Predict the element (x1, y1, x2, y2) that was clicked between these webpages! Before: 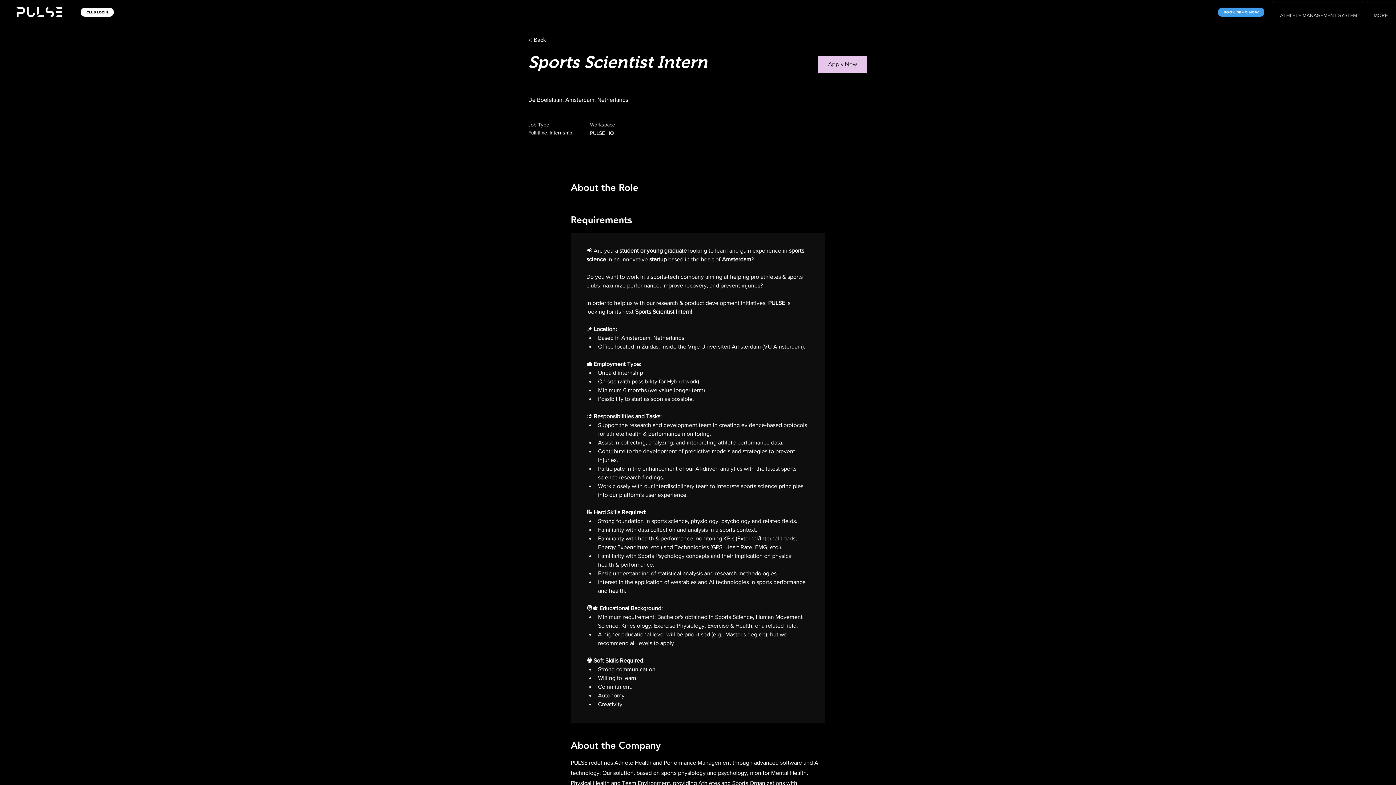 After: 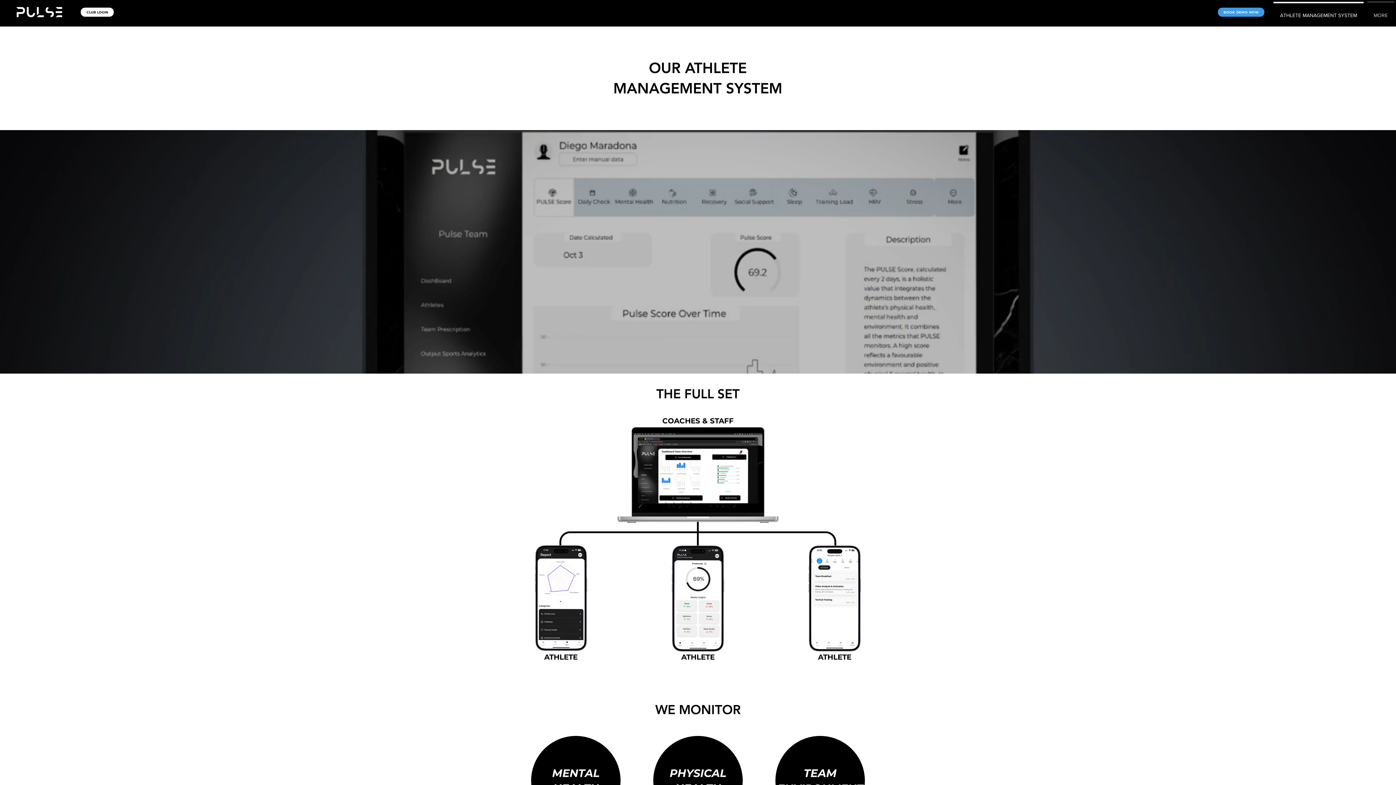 Action: label: ATHLETE MANAGEMENT SYSTEM bbox: (1272, 1, 1365, 22)